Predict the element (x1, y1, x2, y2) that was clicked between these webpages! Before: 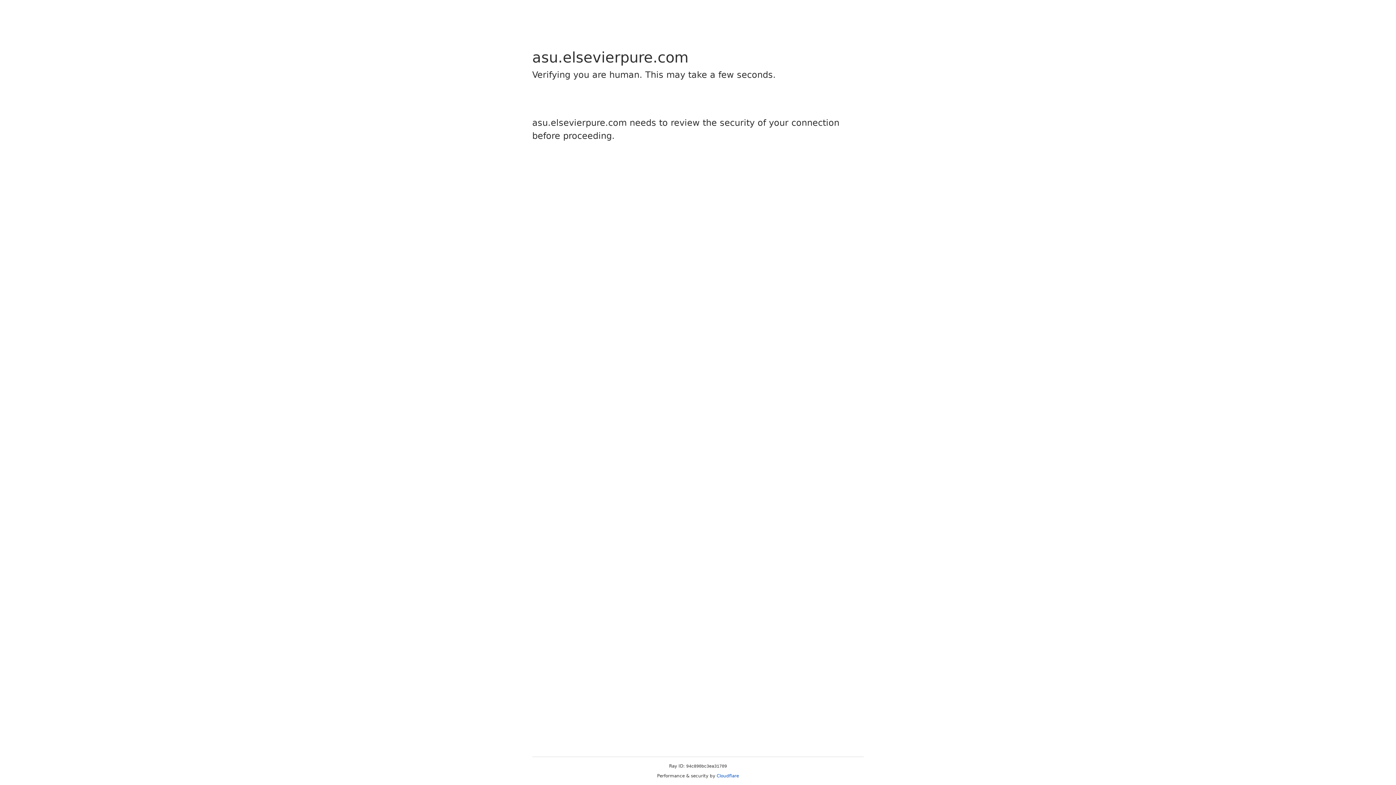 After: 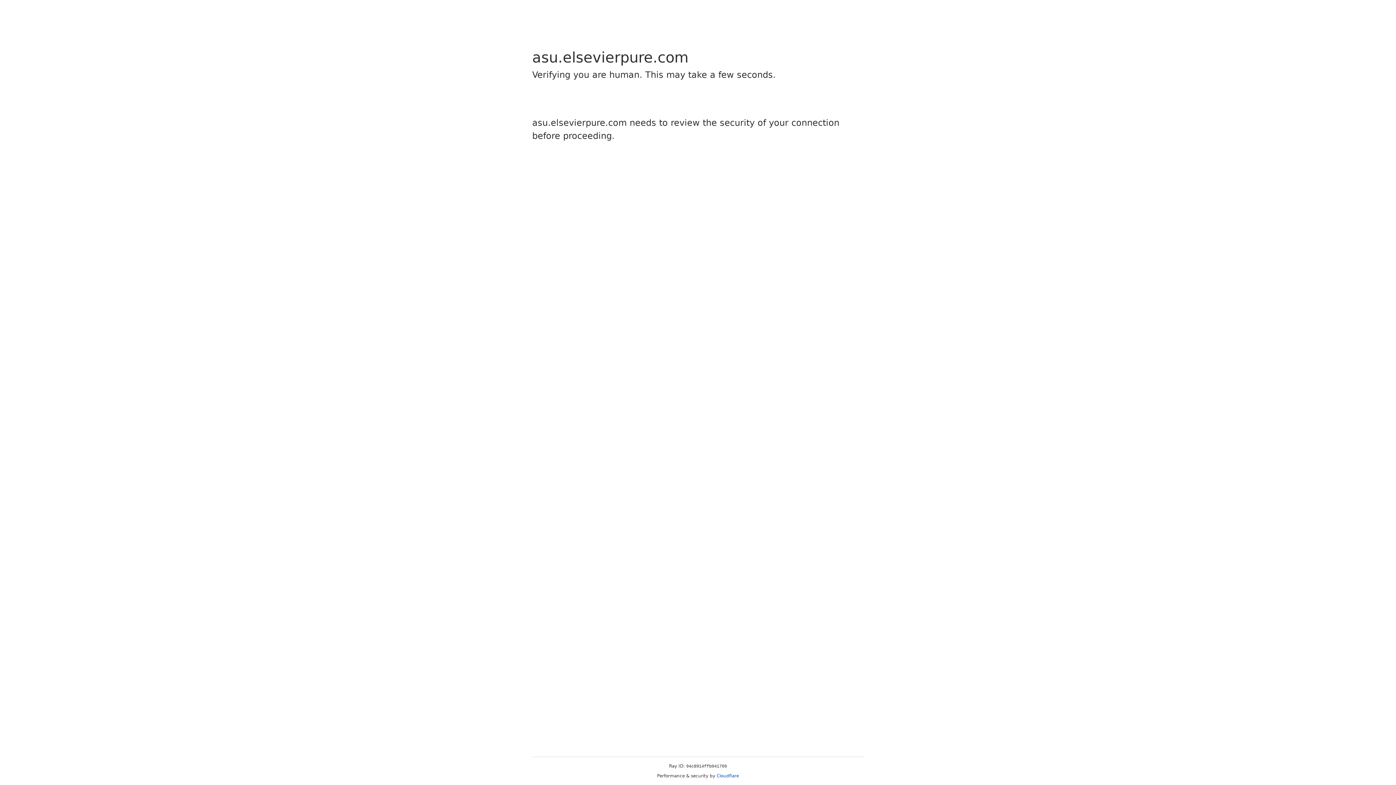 Action: bbox: (716, 773, 739, 778) label: Cloudflare